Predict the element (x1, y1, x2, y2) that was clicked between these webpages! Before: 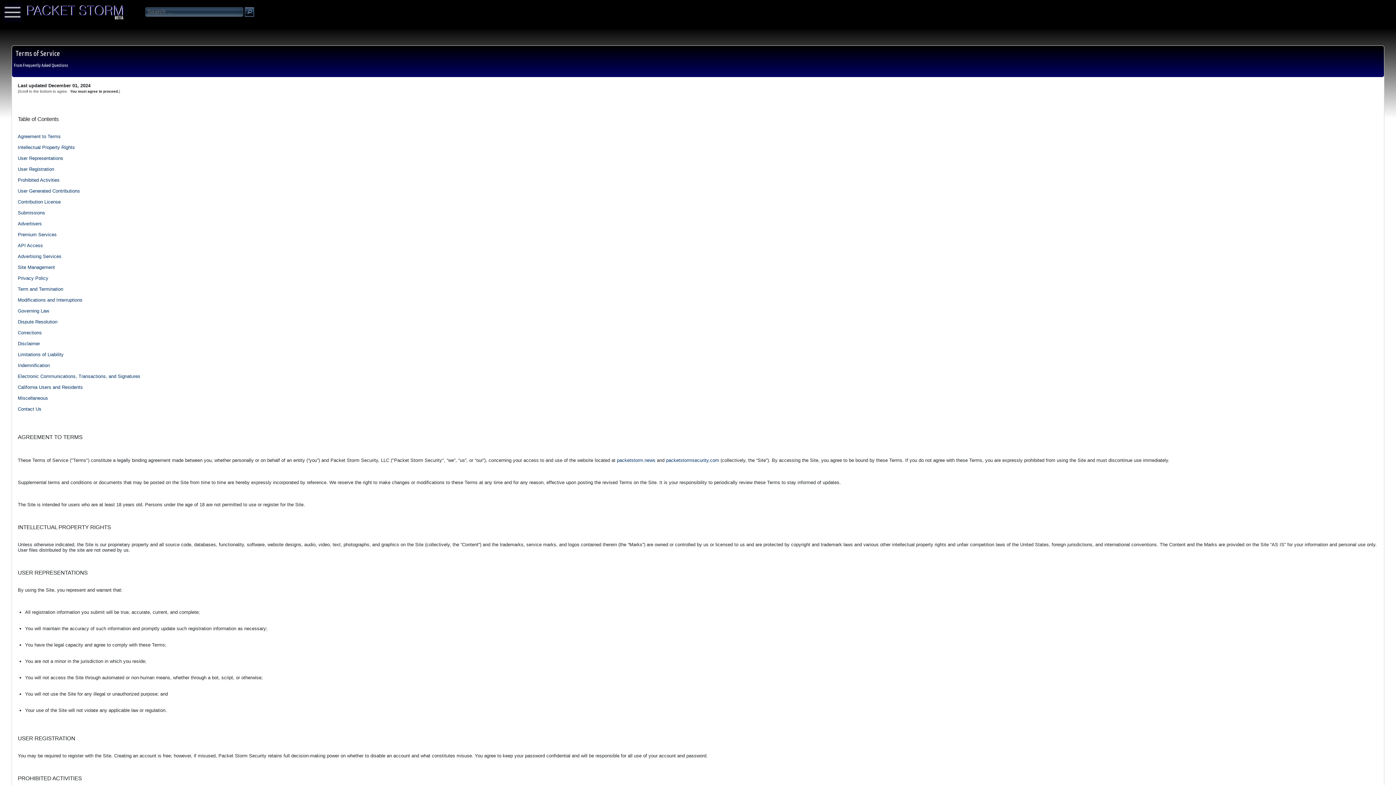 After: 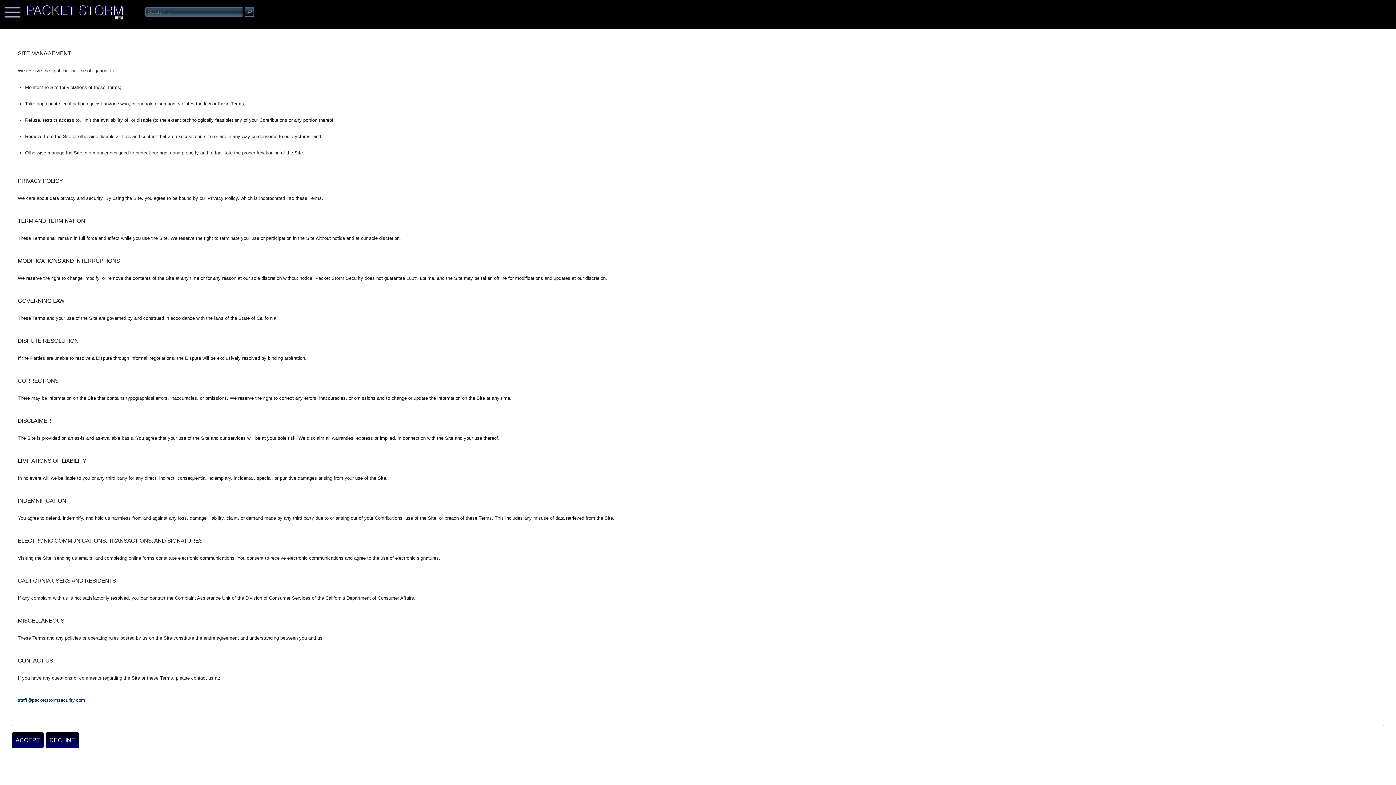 Action: label: Indemnification bbox: (17, 362, 49, 368)